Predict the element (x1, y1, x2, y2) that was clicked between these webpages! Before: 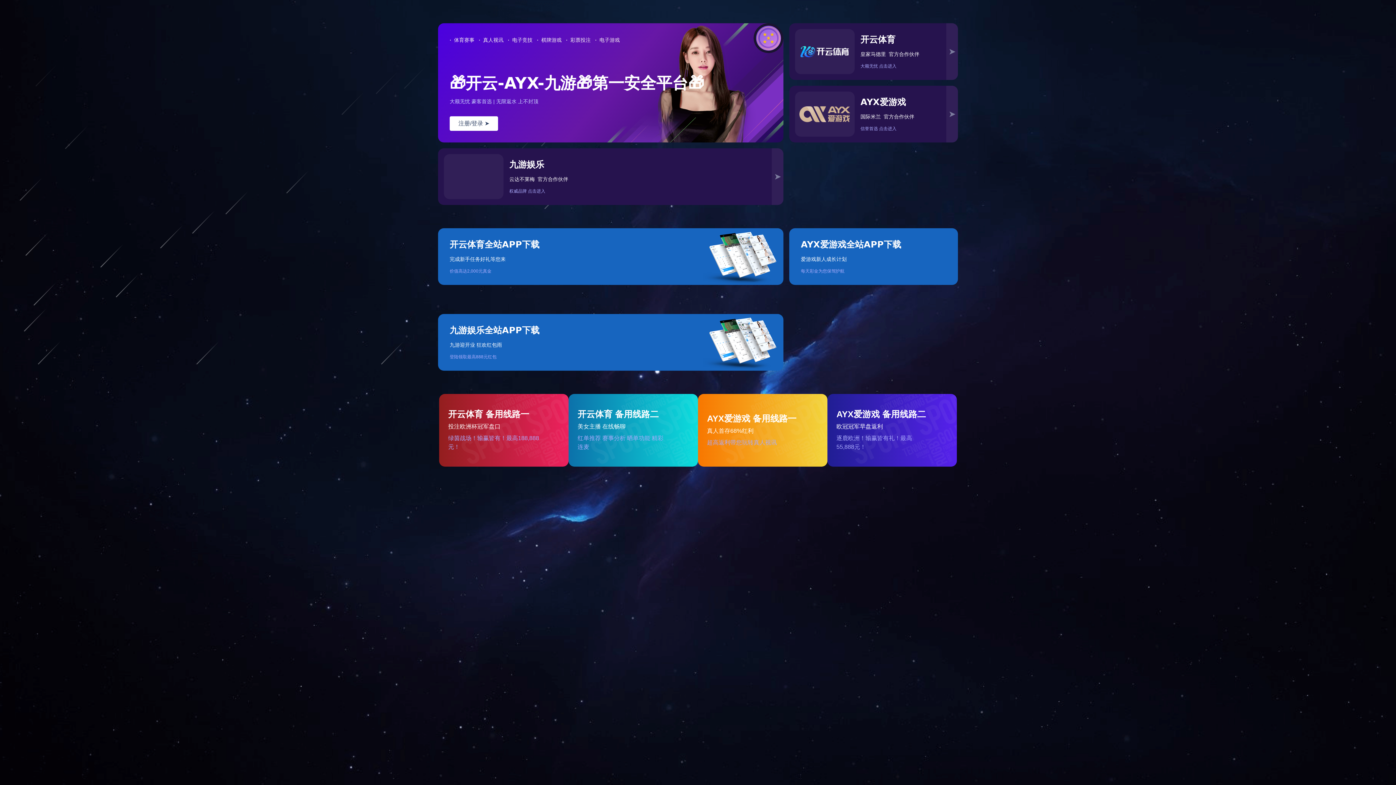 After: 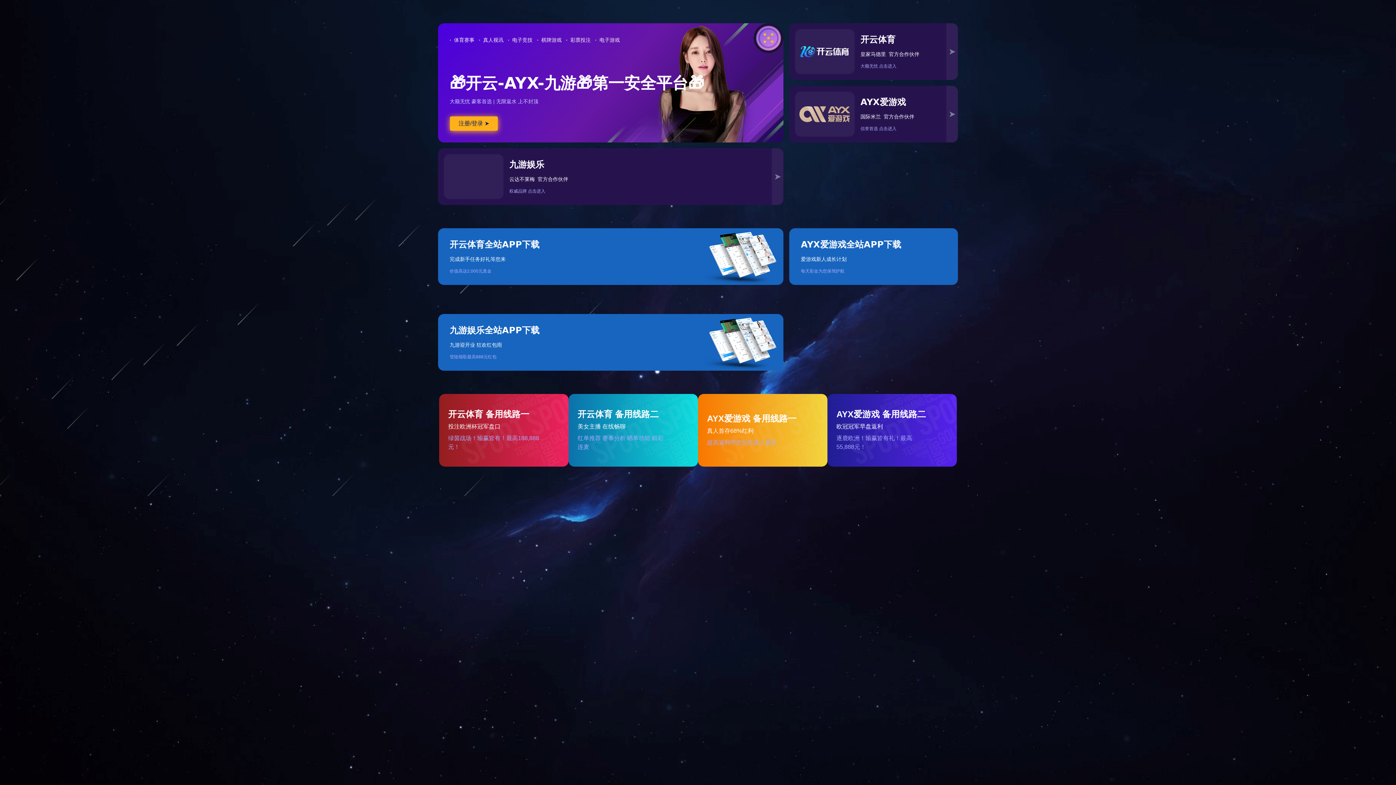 Action: label: 注册/登录
➤ bbox: (449, 116, 498, 130)